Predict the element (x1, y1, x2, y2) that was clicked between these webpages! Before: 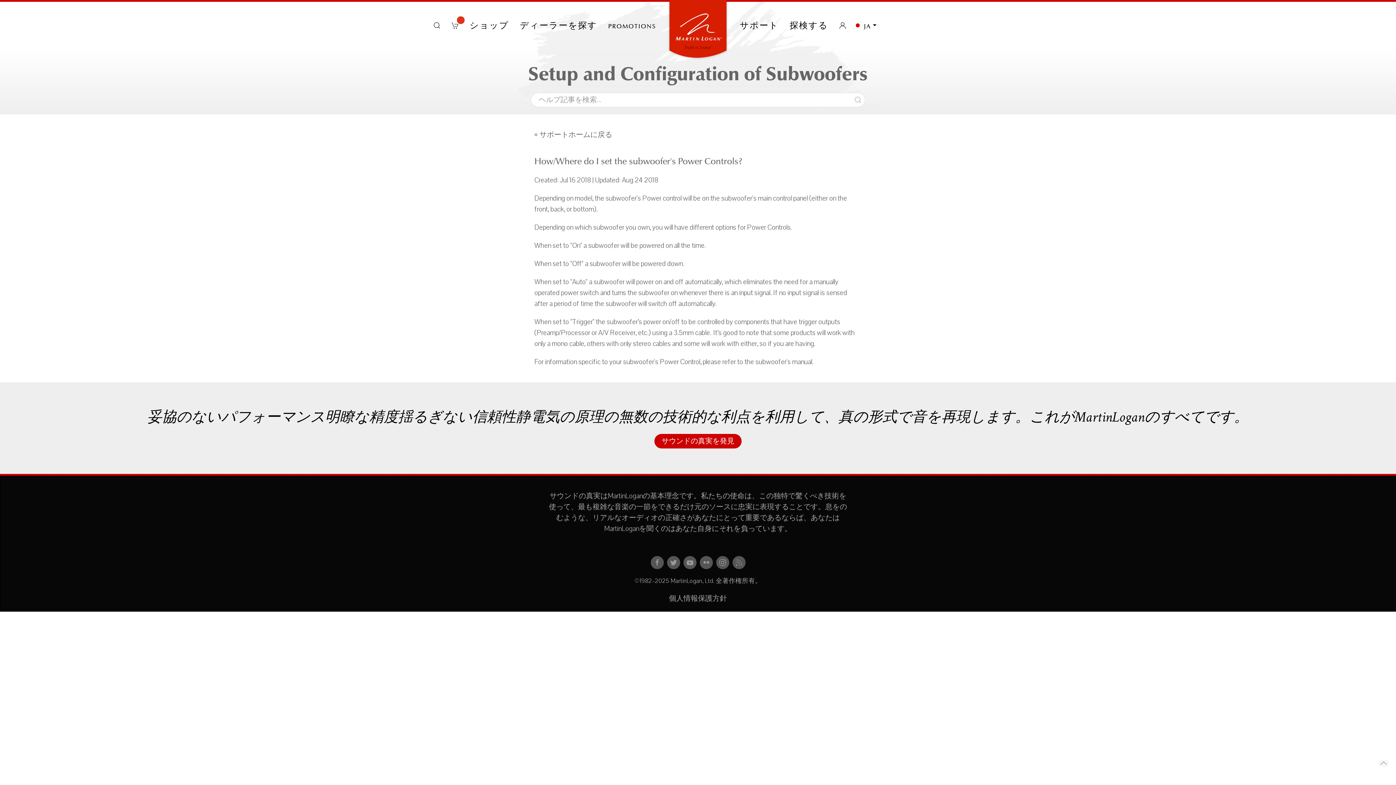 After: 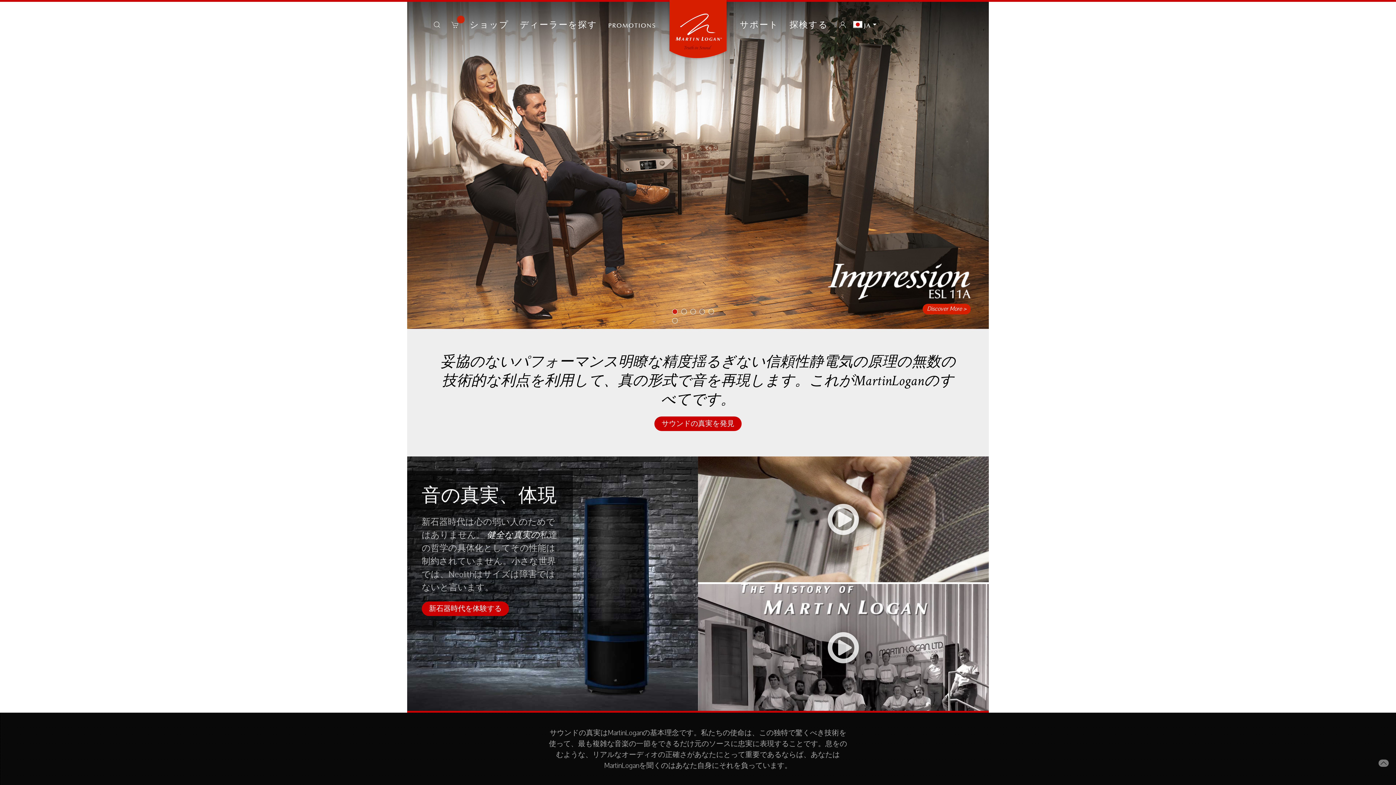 Action: bbox: (661, 10, 734, 40)